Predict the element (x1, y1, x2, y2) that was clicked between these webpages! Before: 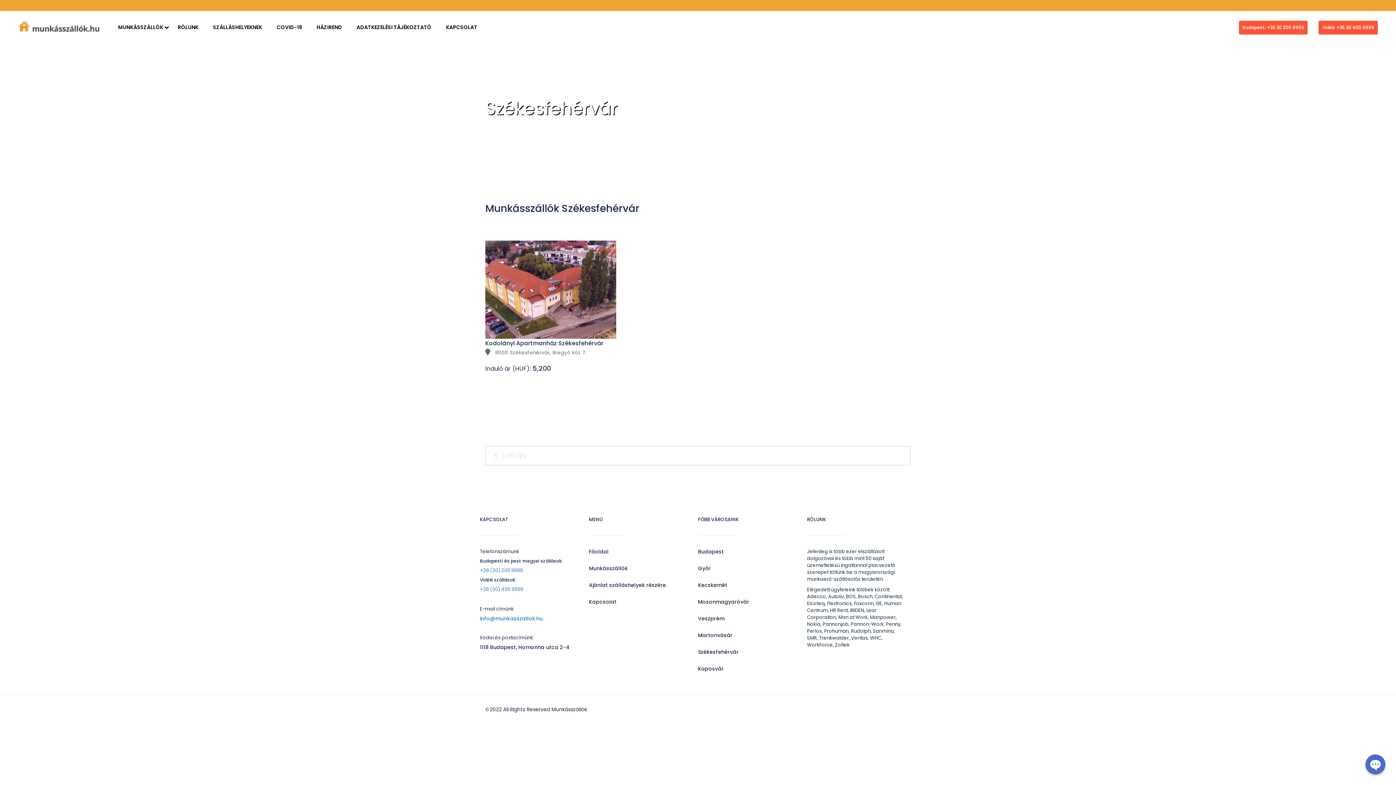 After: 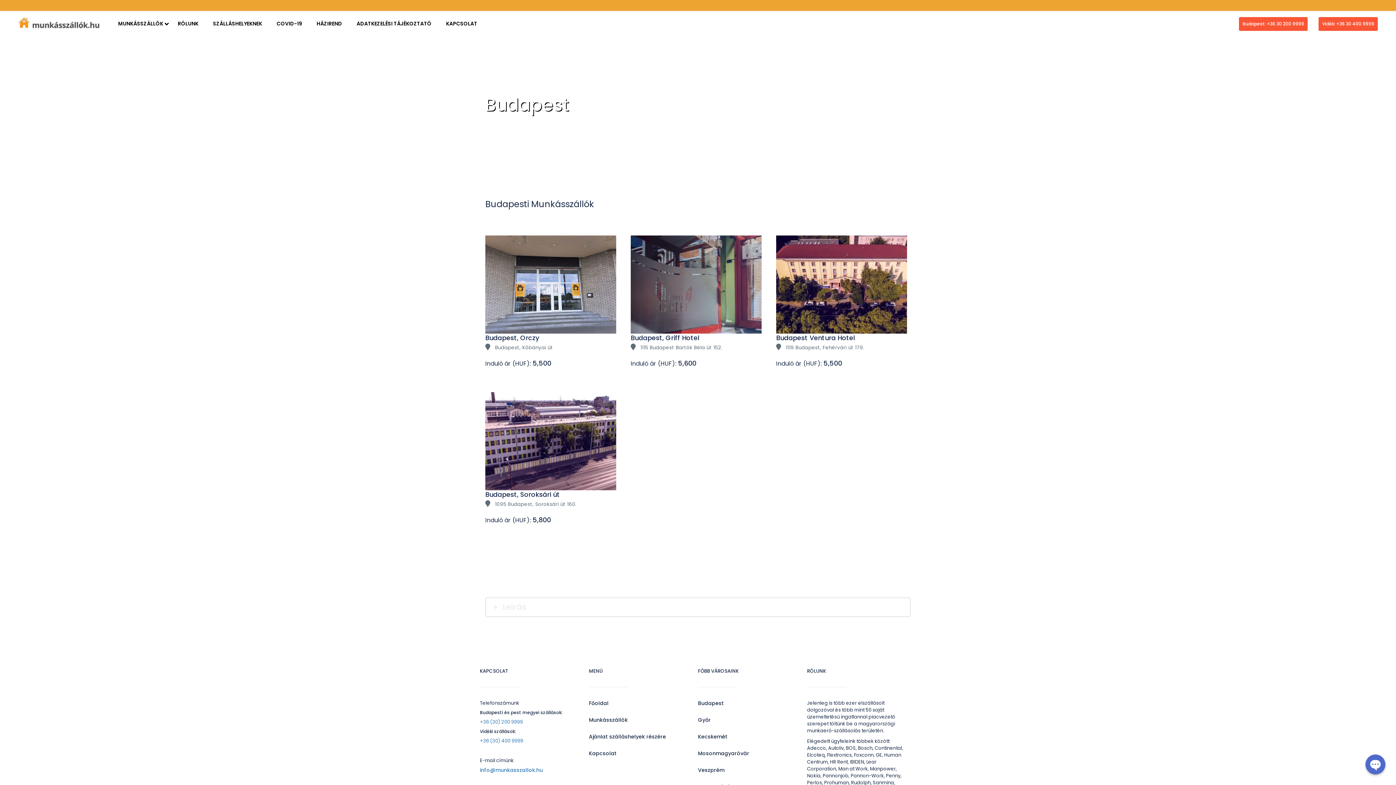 Action: bbox: (698, 548, 796, 555) label: Budapest